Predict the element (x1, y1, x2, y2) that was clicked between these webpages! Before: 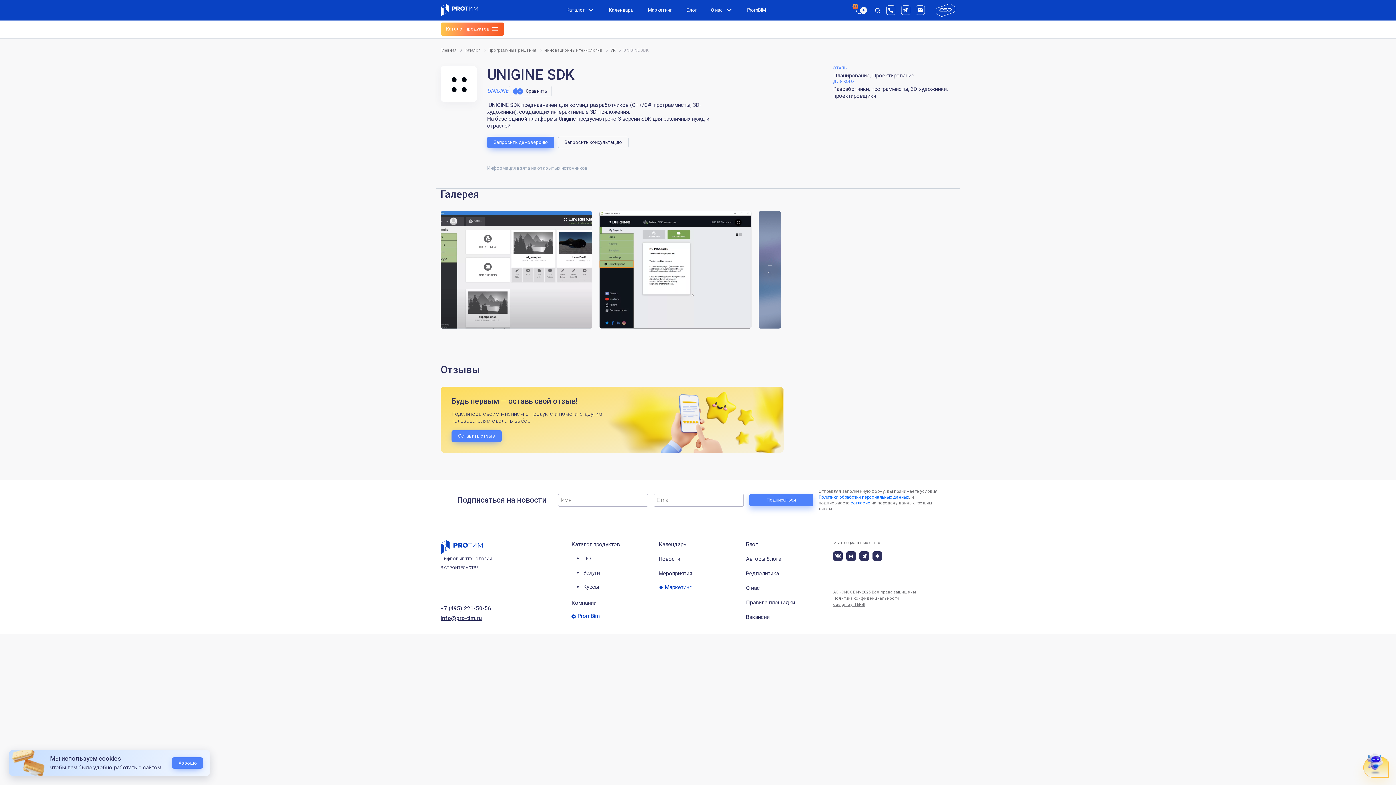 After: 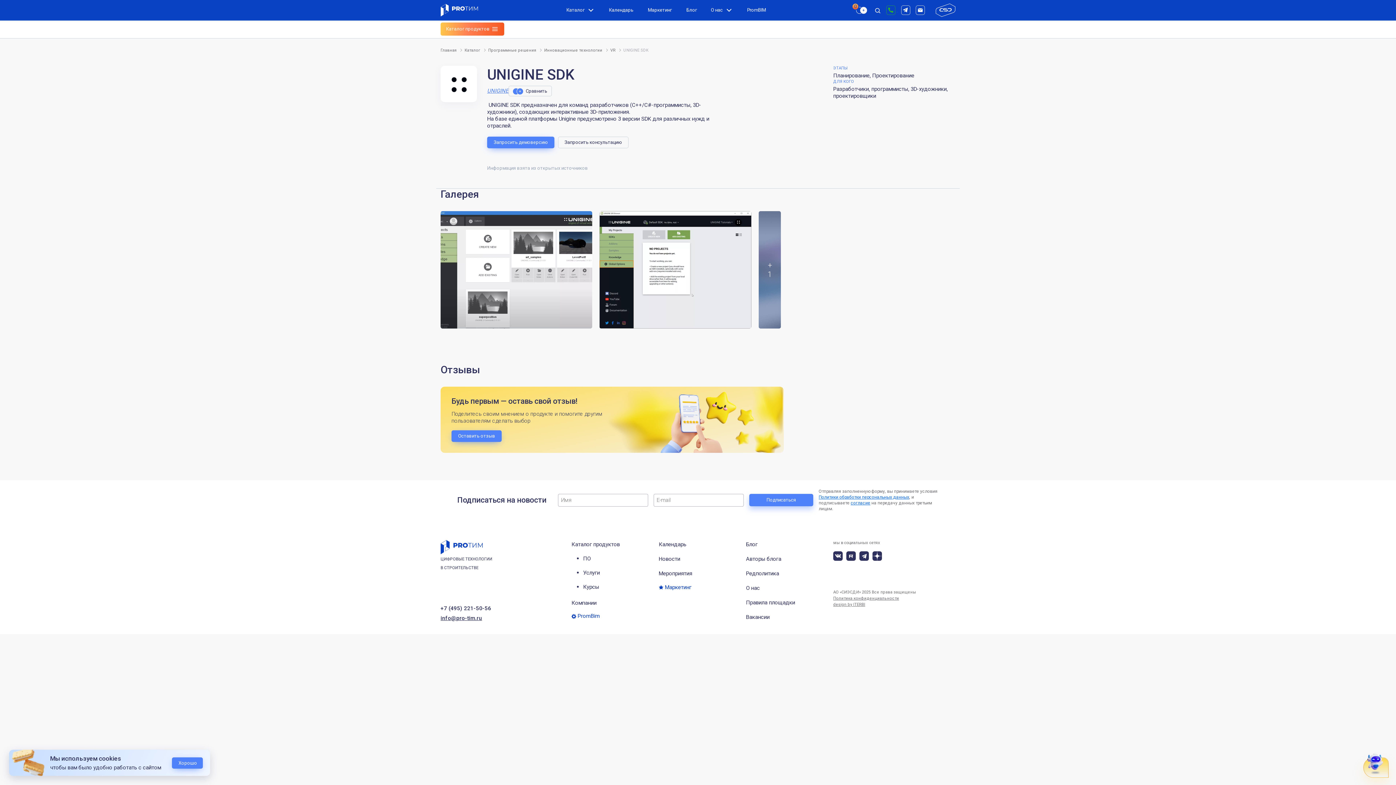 Action: bbox: (885, 6, 898, 13) label: rutube